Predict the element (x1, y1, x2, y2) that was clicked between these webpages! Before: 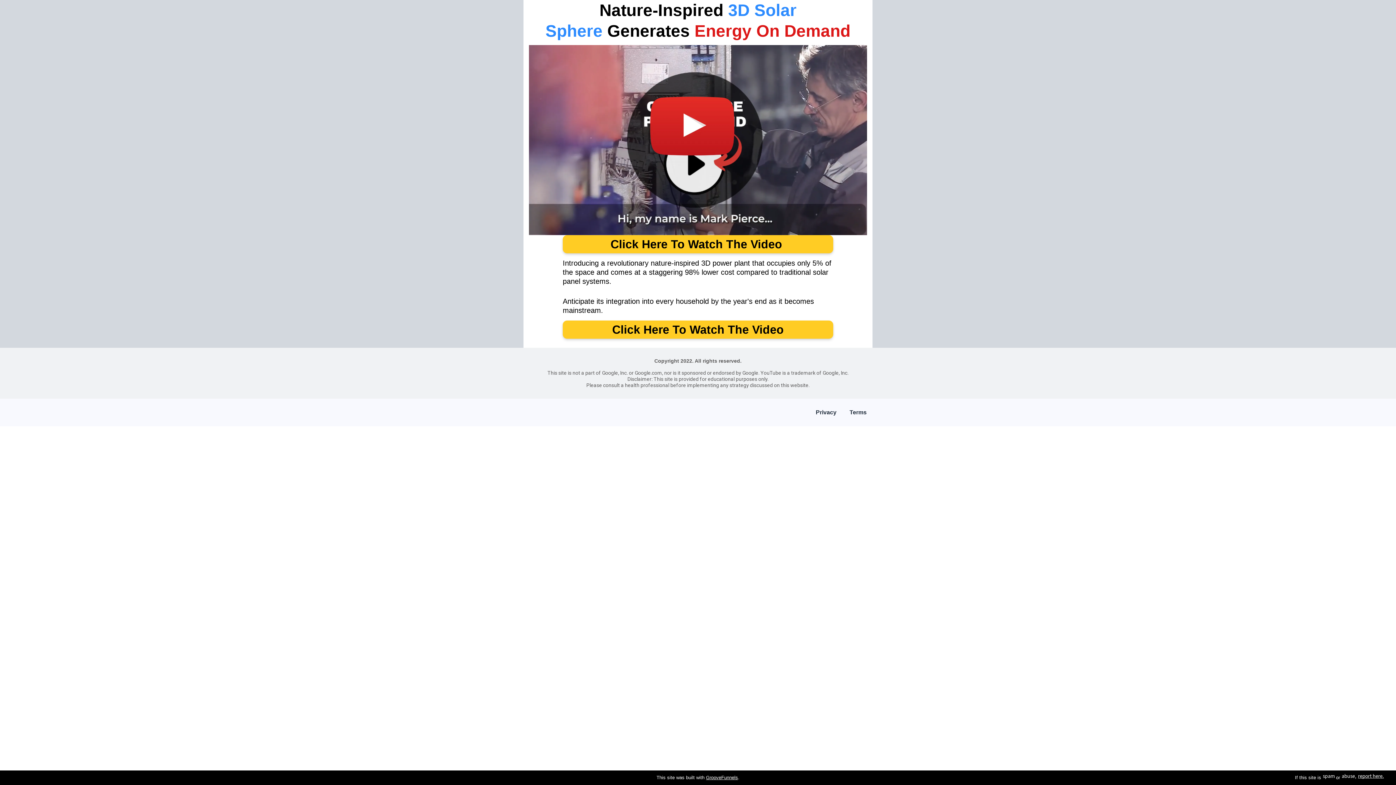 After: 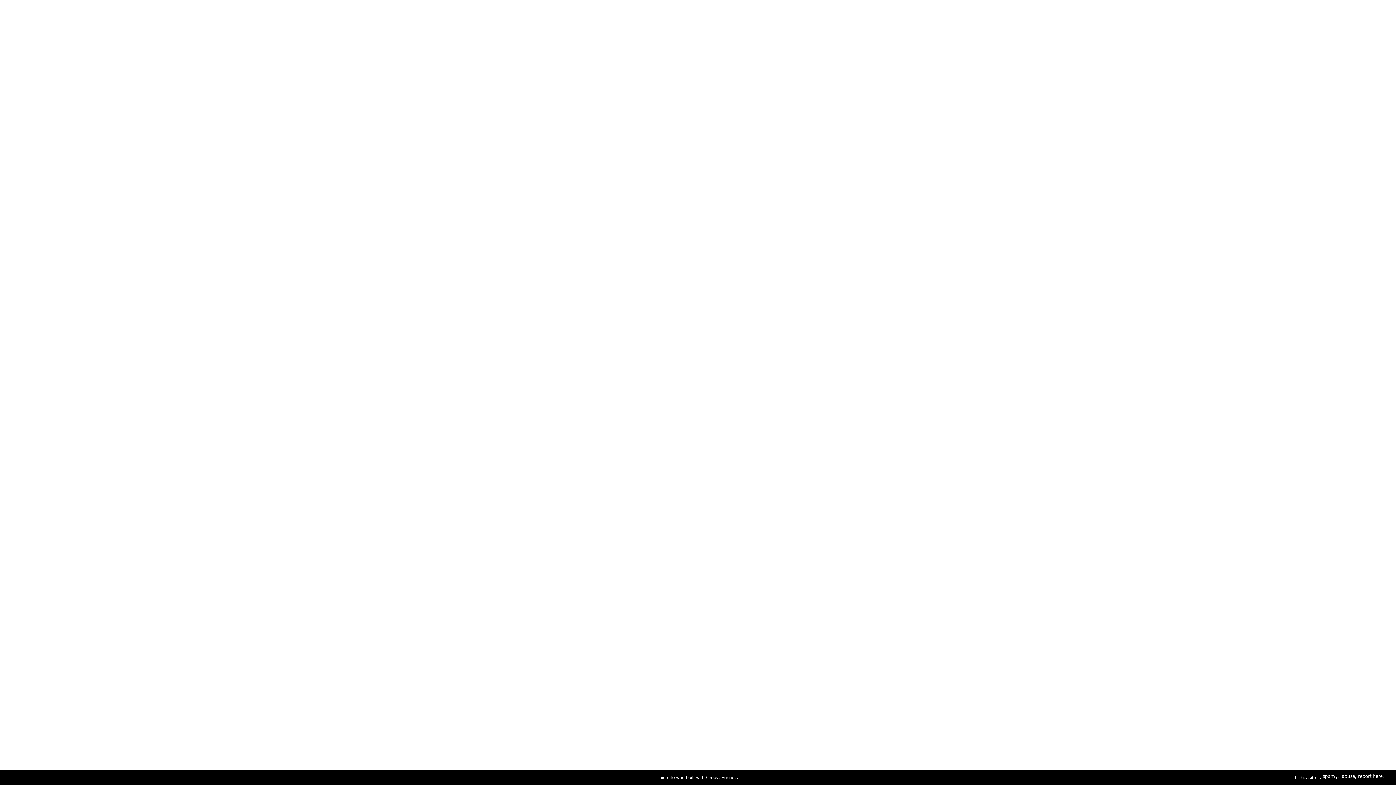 Action: bbox: (849, 409, 866, 416) label: Terms